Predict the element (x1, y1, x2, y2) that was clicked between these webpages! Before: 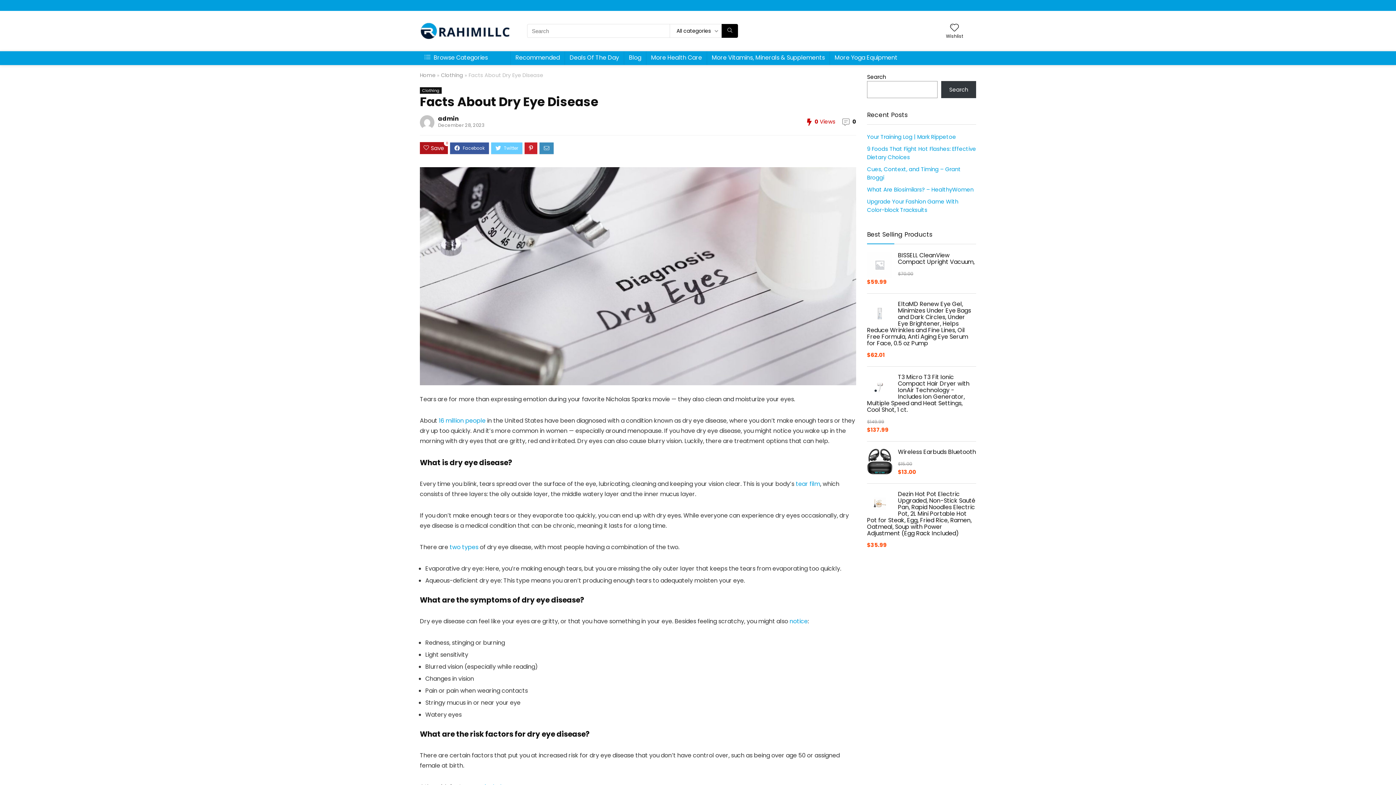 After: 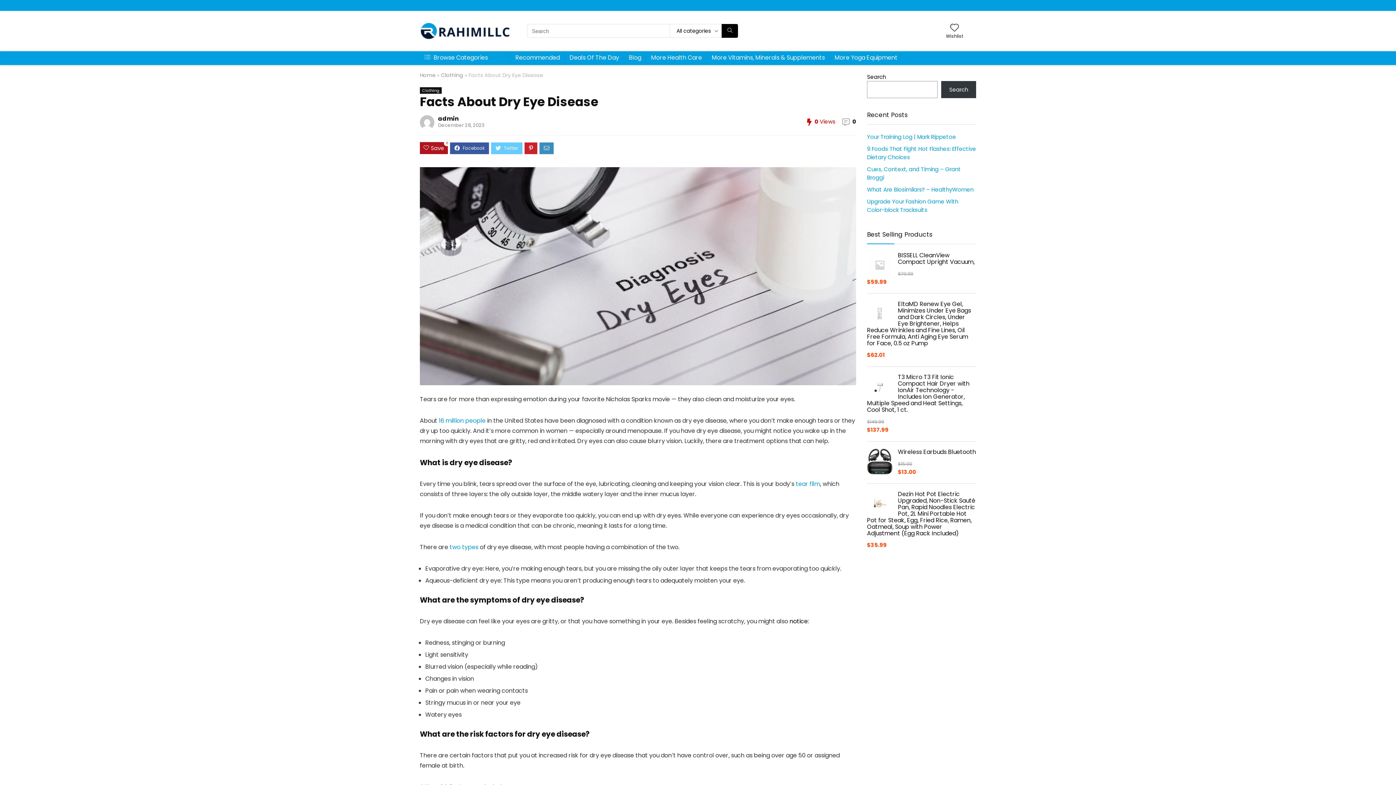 Action: bbox: (789, 617, 808, 625) label: notice